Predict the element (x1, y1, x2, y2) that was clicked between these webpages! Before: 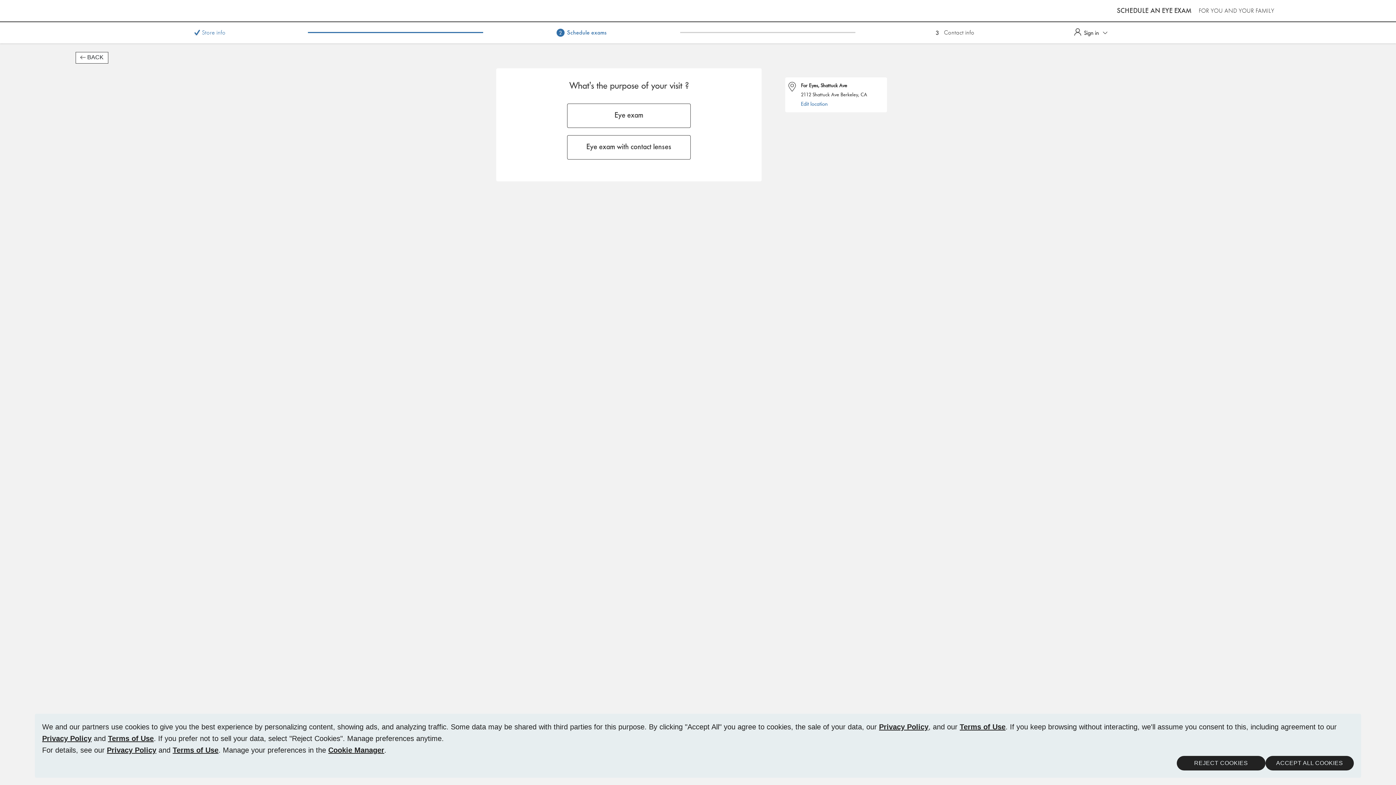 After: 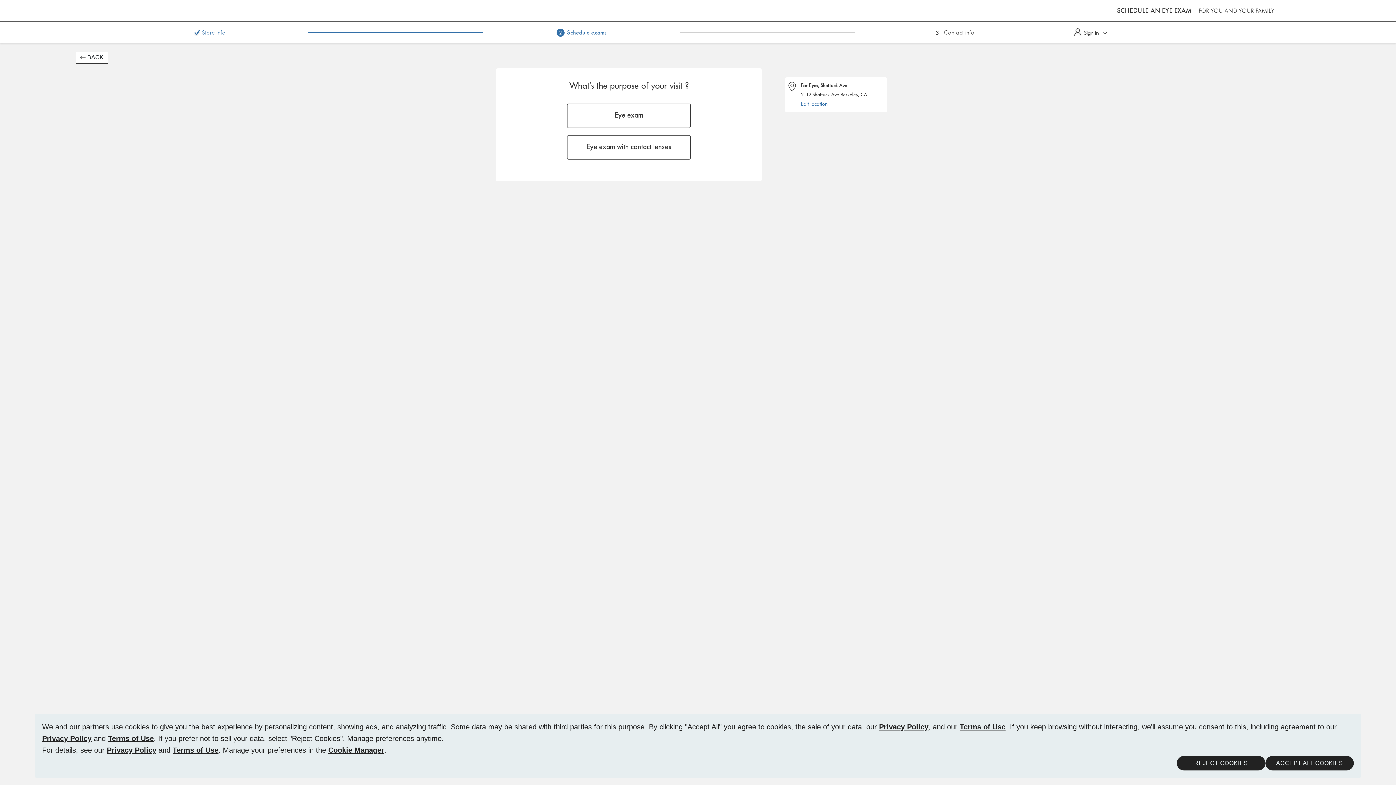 Action: label: learn more about cookies bbox: (388, 750, 391, 753)